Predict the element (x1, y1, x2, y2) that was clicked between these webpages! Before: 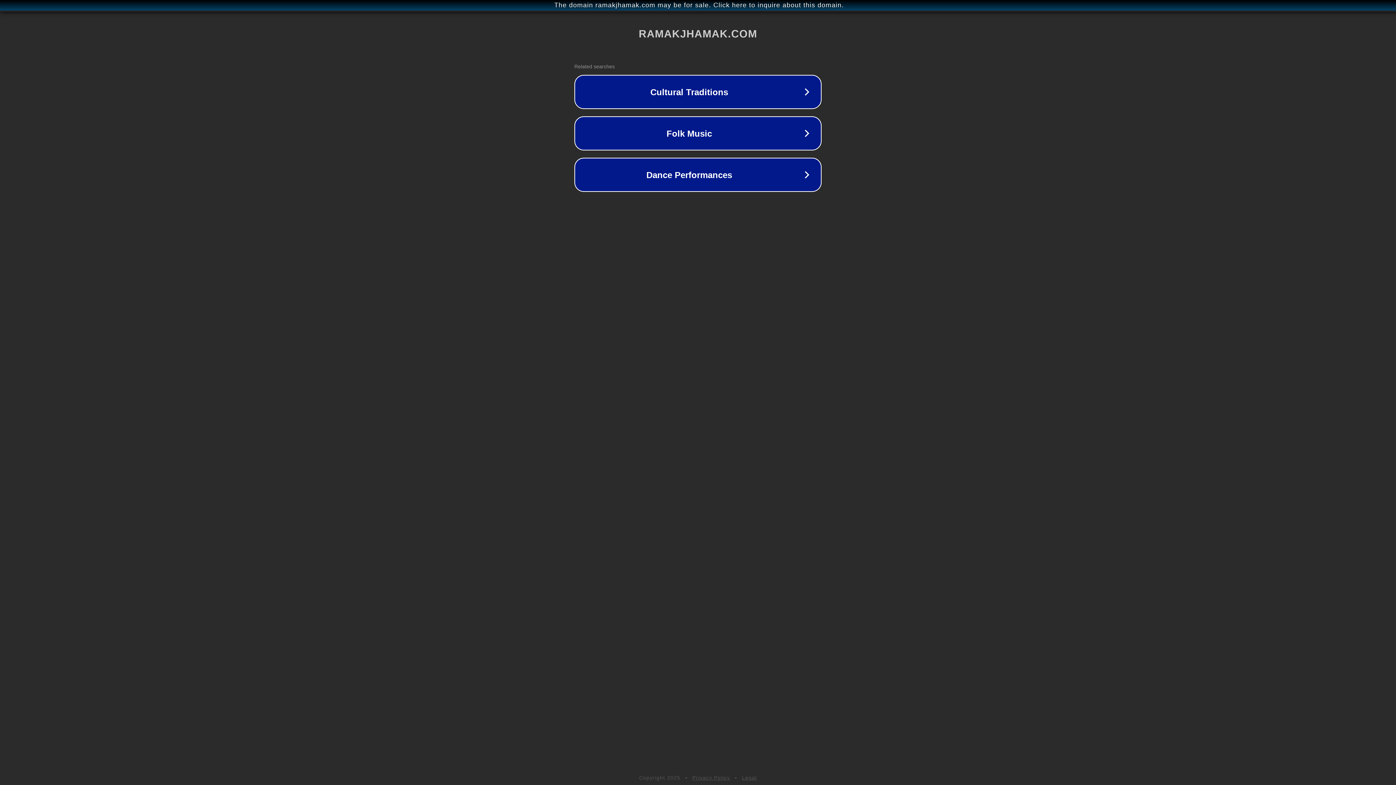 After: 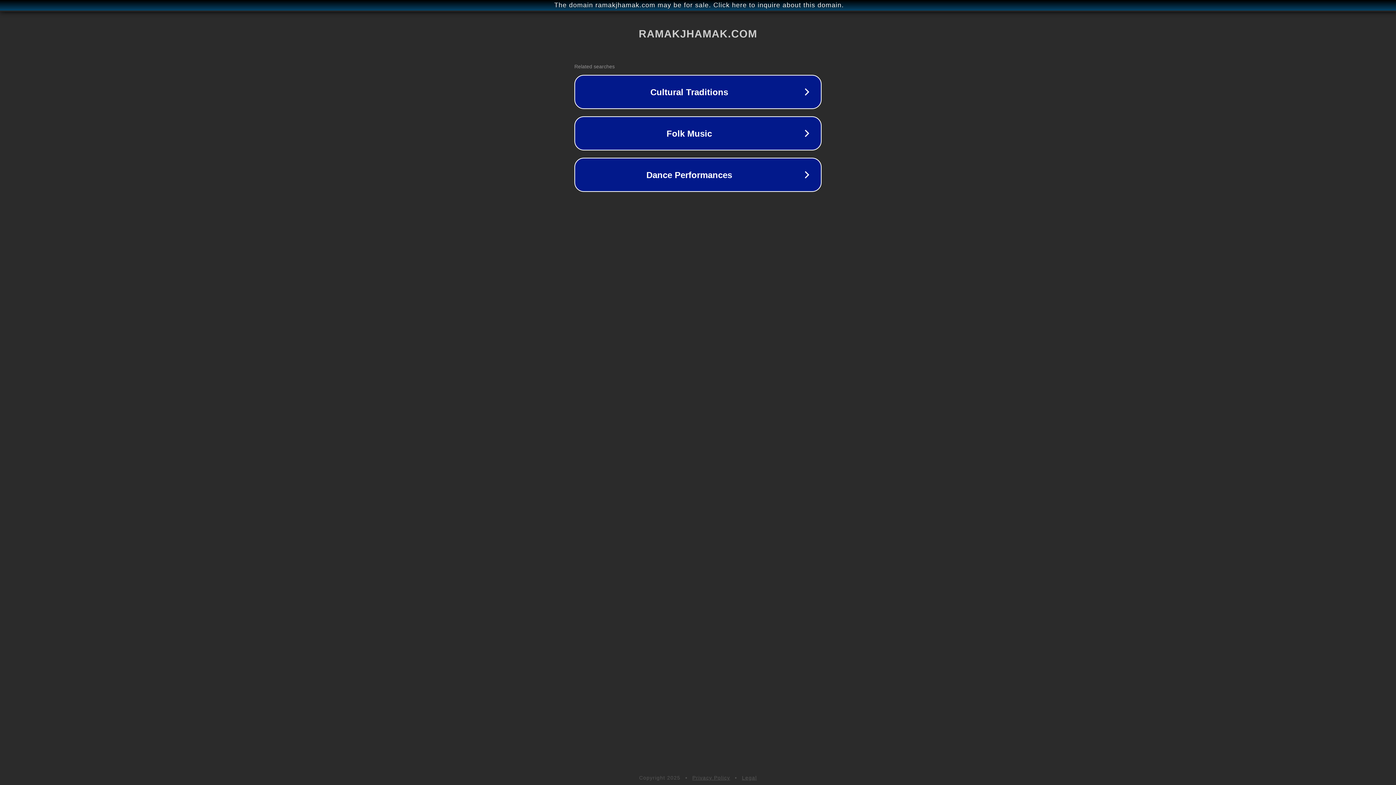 Action: bbox: (742, 775, 757, 781) label: Legal